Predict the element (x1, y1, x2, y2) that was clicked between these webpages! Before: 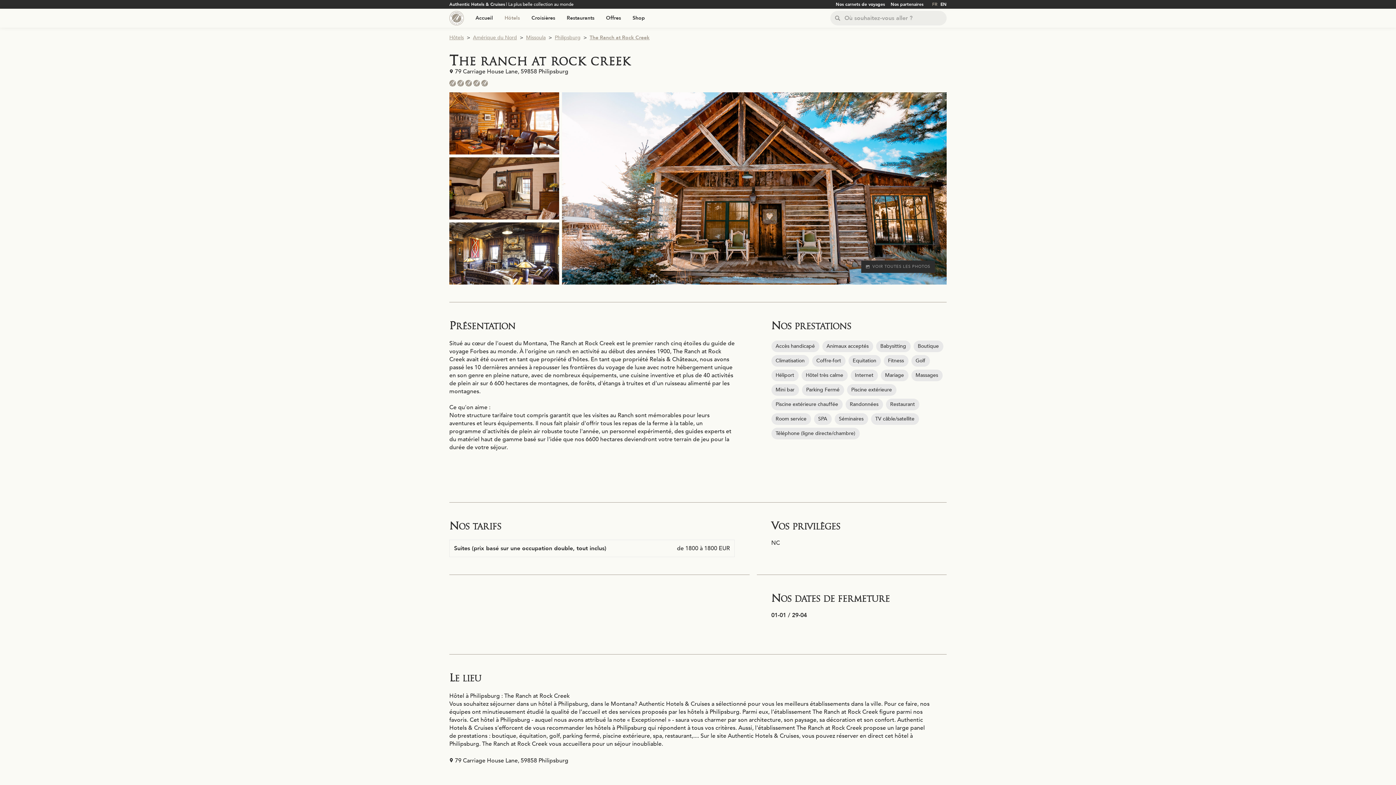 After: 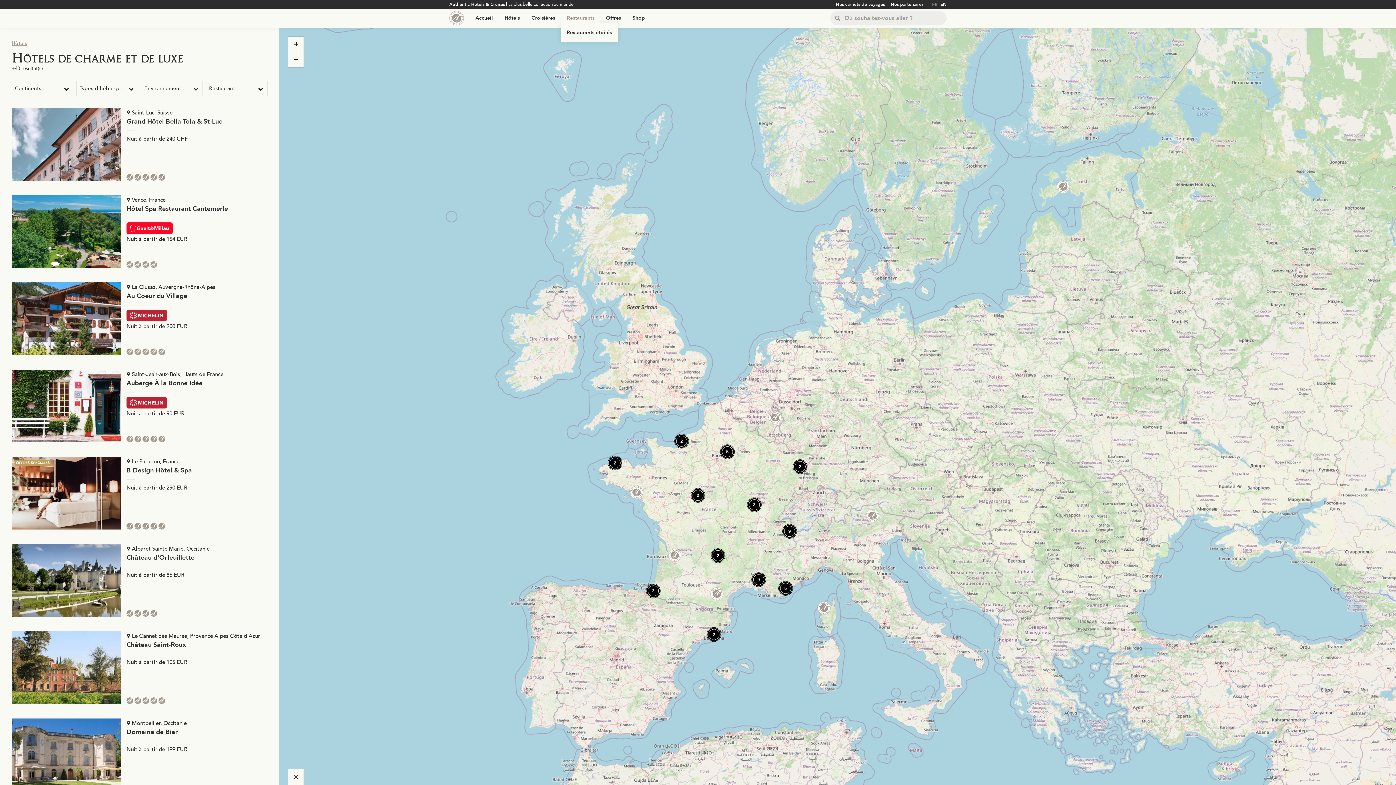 Action: bbox: (561, 8, 600, 27) label: Restaurants